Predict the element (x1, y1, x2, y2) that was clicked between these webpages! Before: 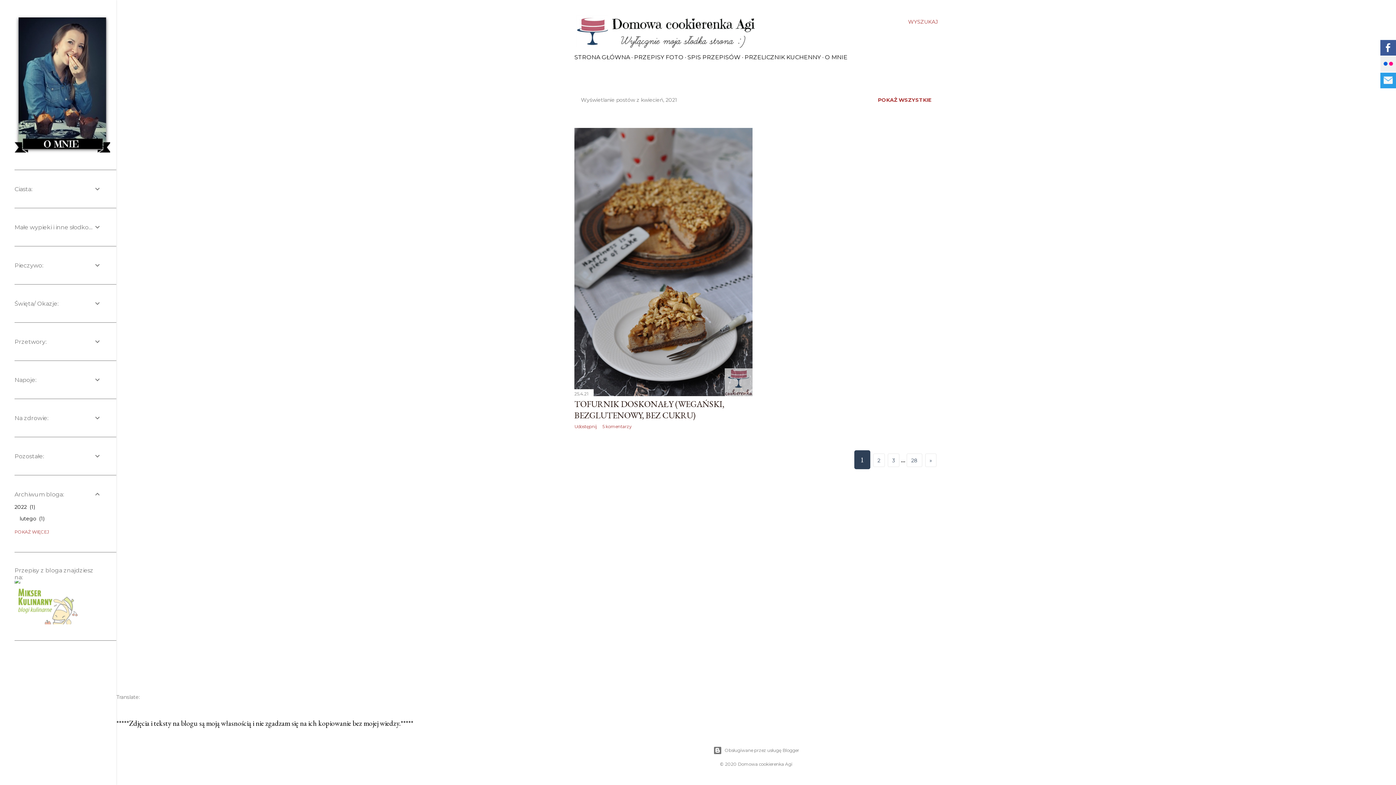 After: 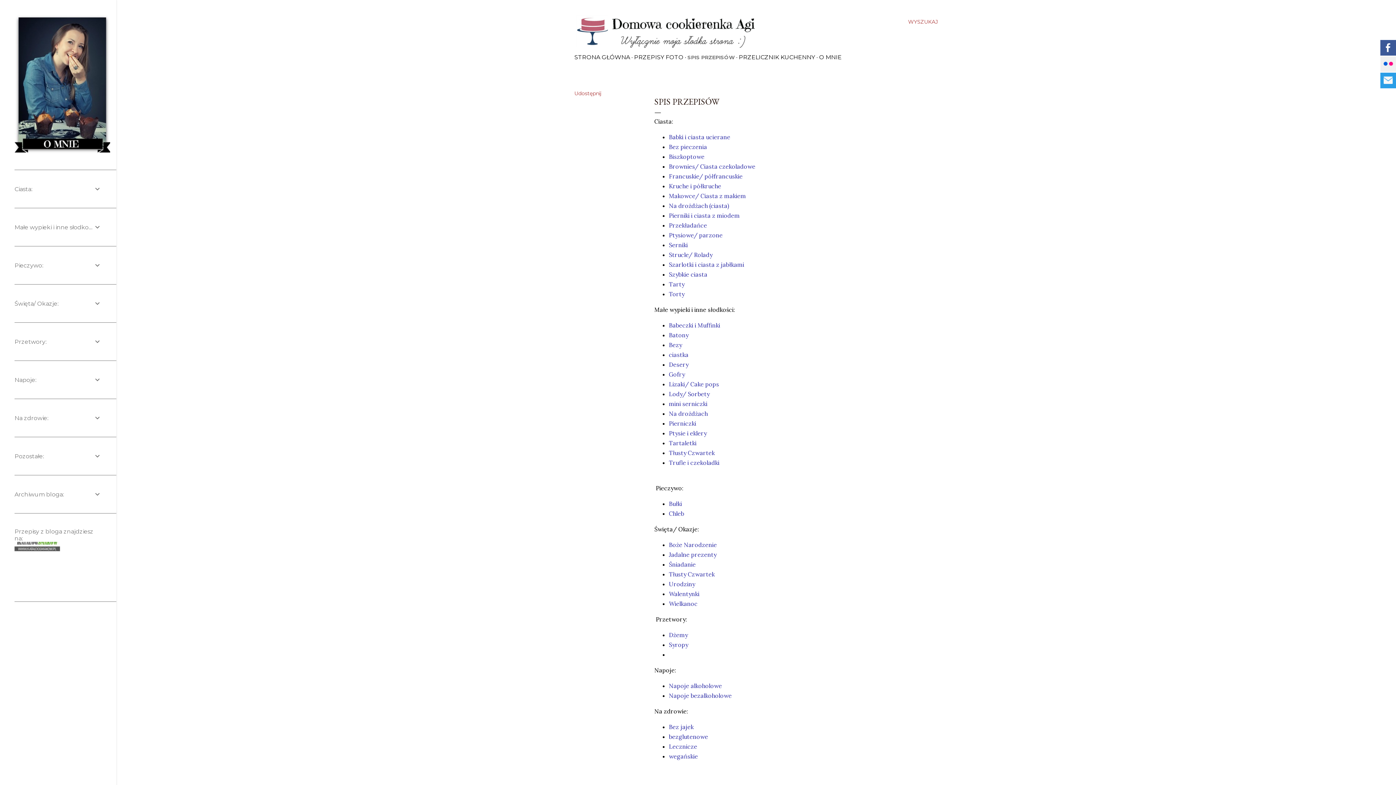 Action: bbox: (687, 53, 740, 60) label: SPIS PRZEPISÓW